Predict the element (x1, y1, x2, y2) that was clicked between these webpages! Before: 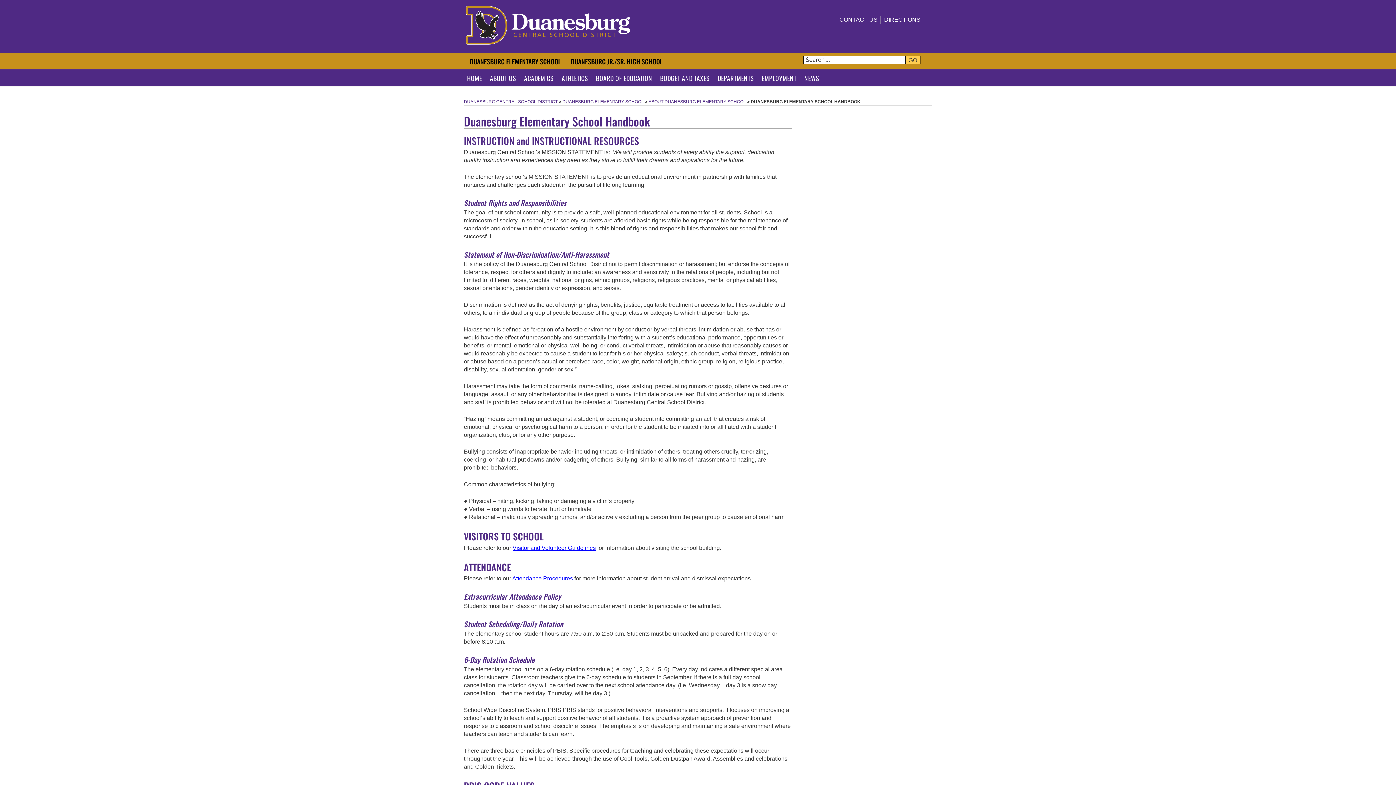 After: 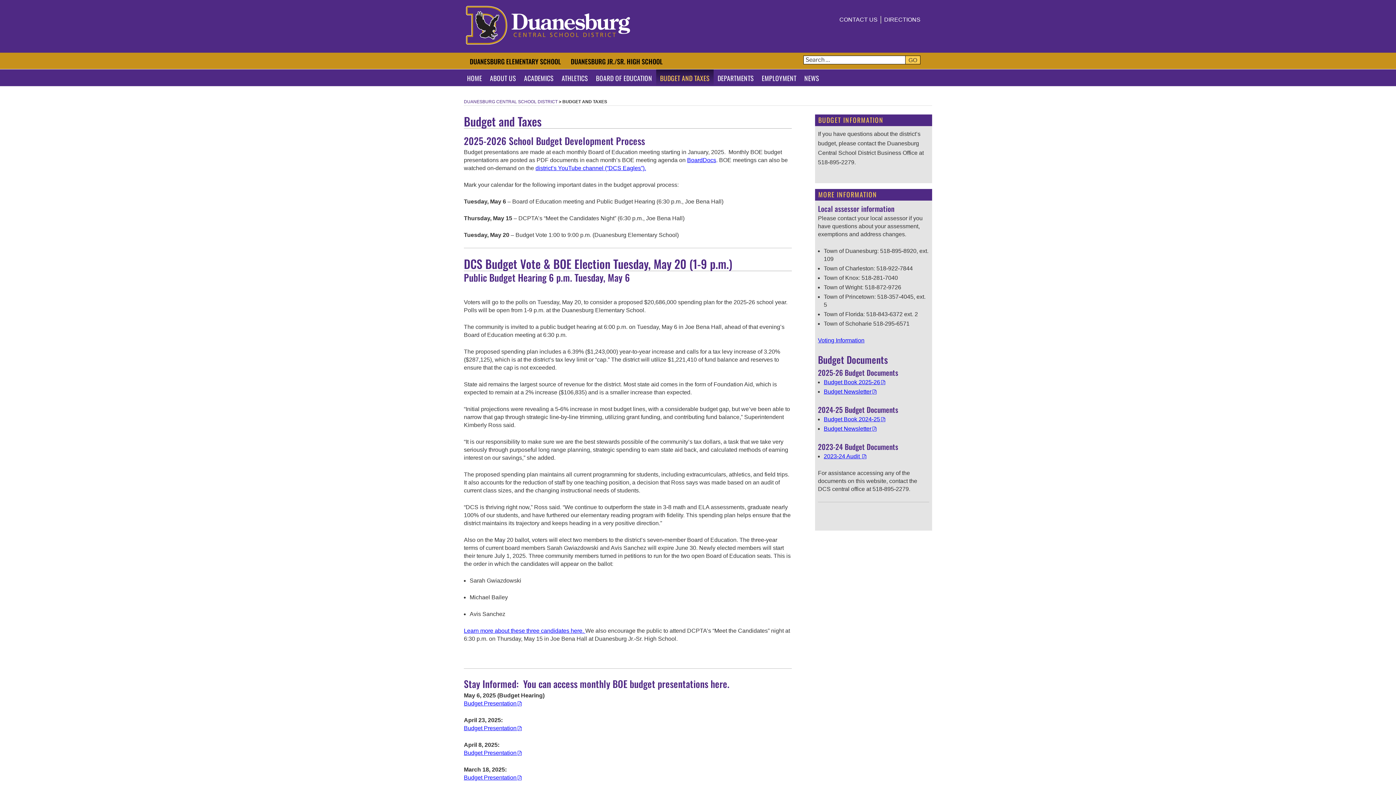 Action: bbox: (656, 69, 713, 86) label: BUDGET AND TAXES